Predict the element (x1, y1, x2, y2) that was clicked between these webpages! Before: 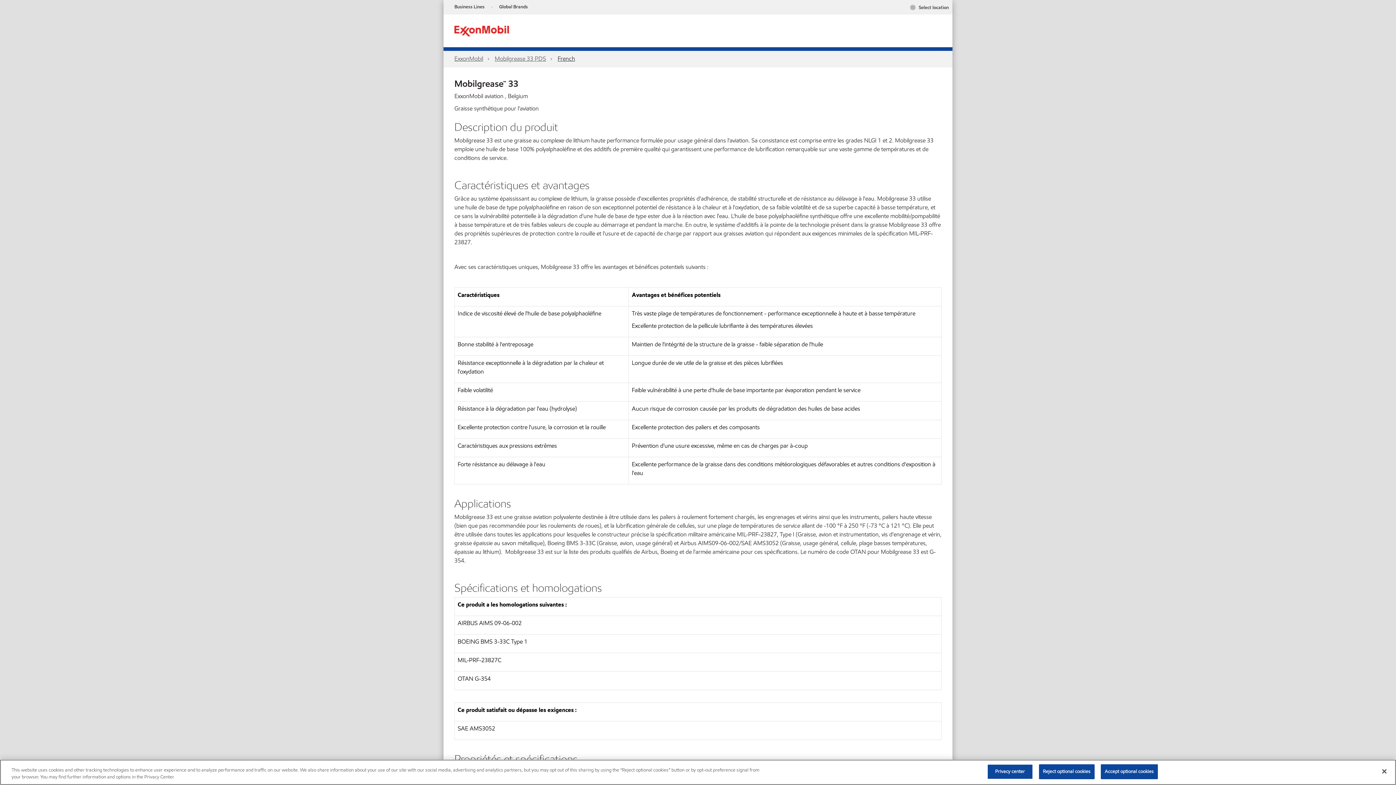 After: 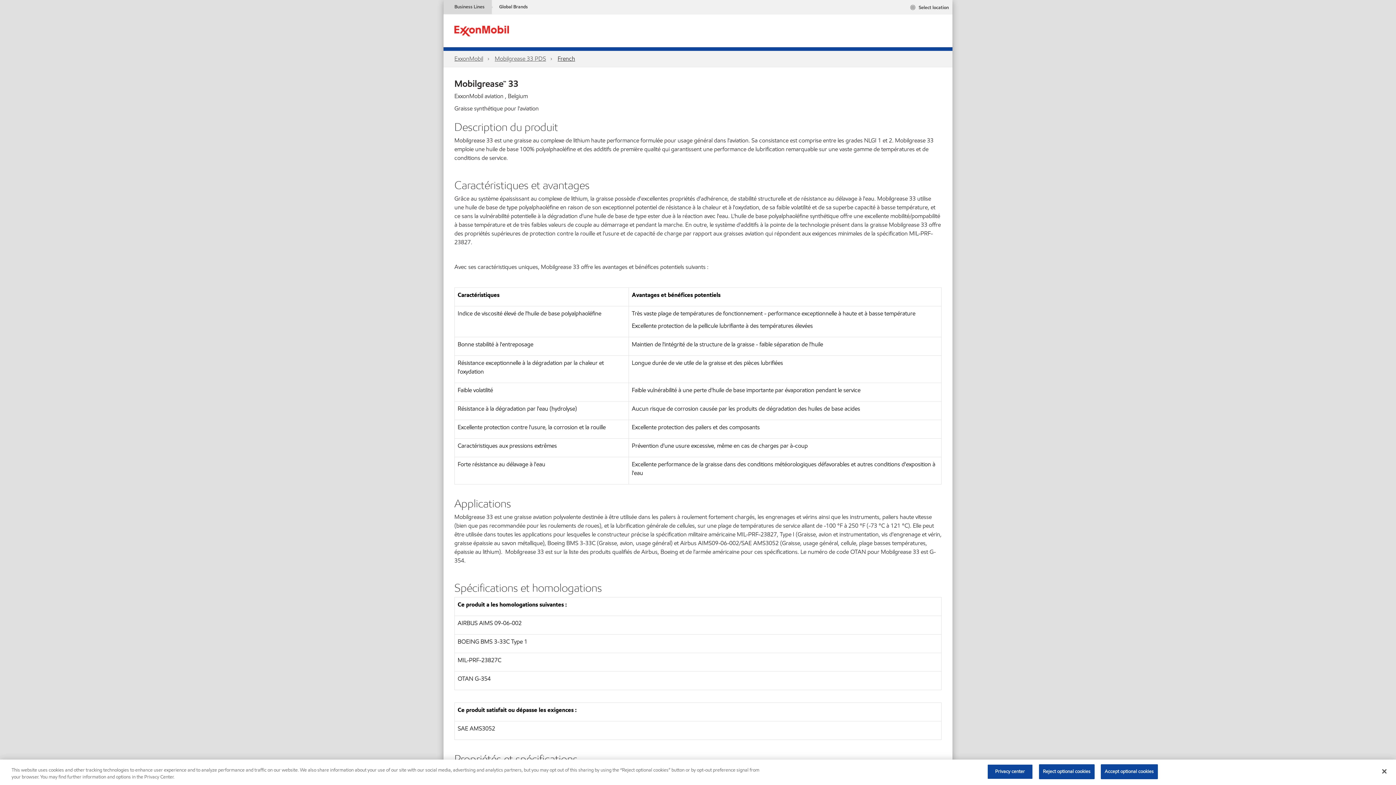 Action: label: Business Lines bbox: (443, 0, 492, 14)